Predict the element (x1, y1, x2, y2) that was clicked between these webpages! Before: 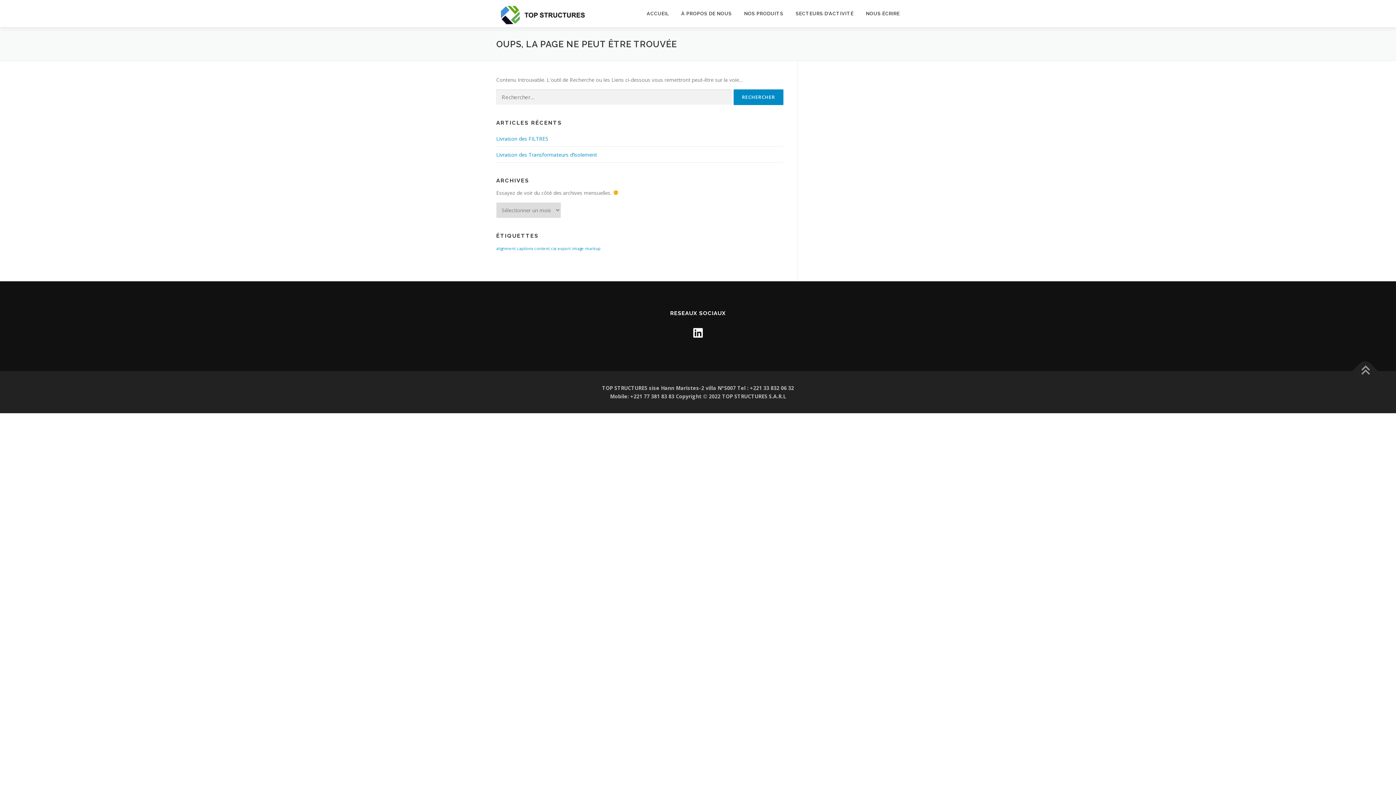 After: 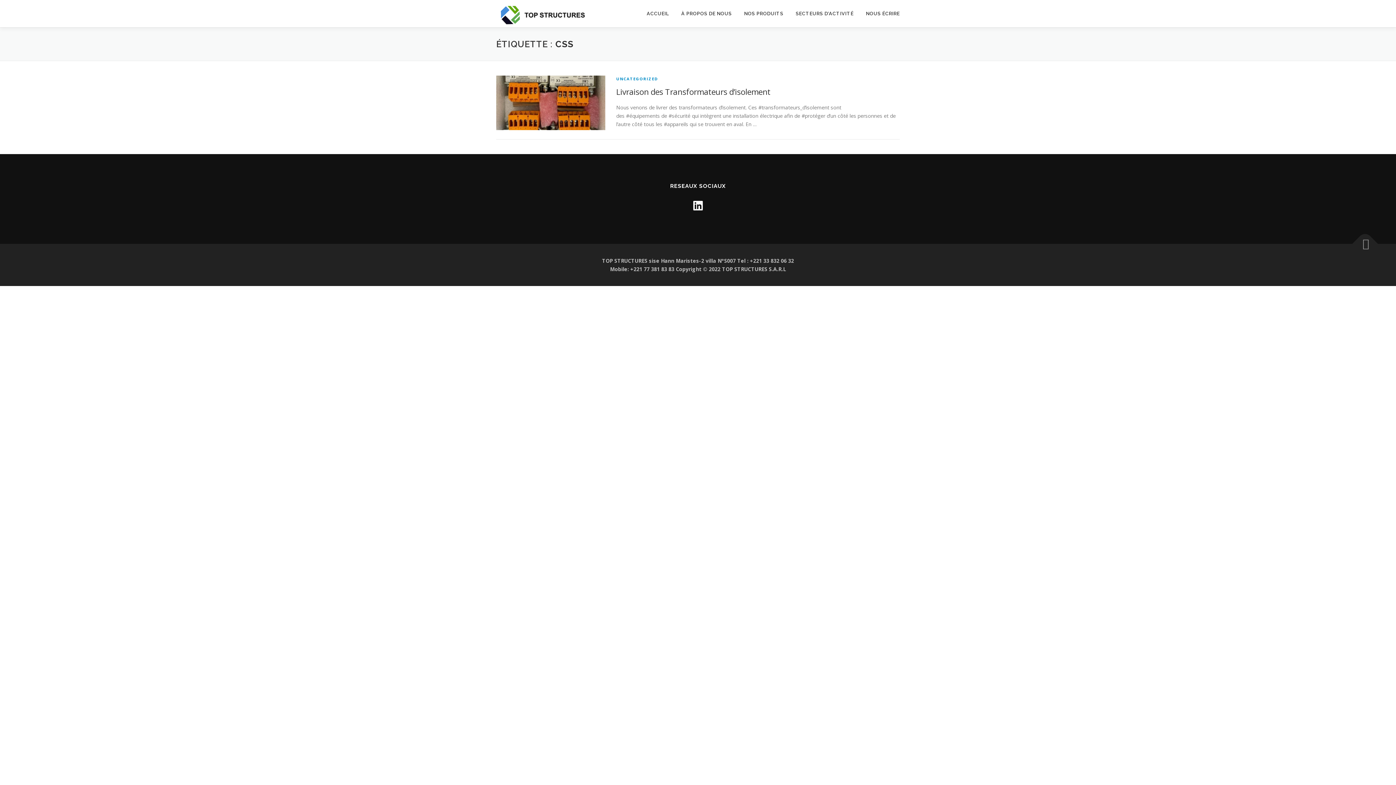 Action: bbox: (551, 246, 556, 251) label: css (1 élément)